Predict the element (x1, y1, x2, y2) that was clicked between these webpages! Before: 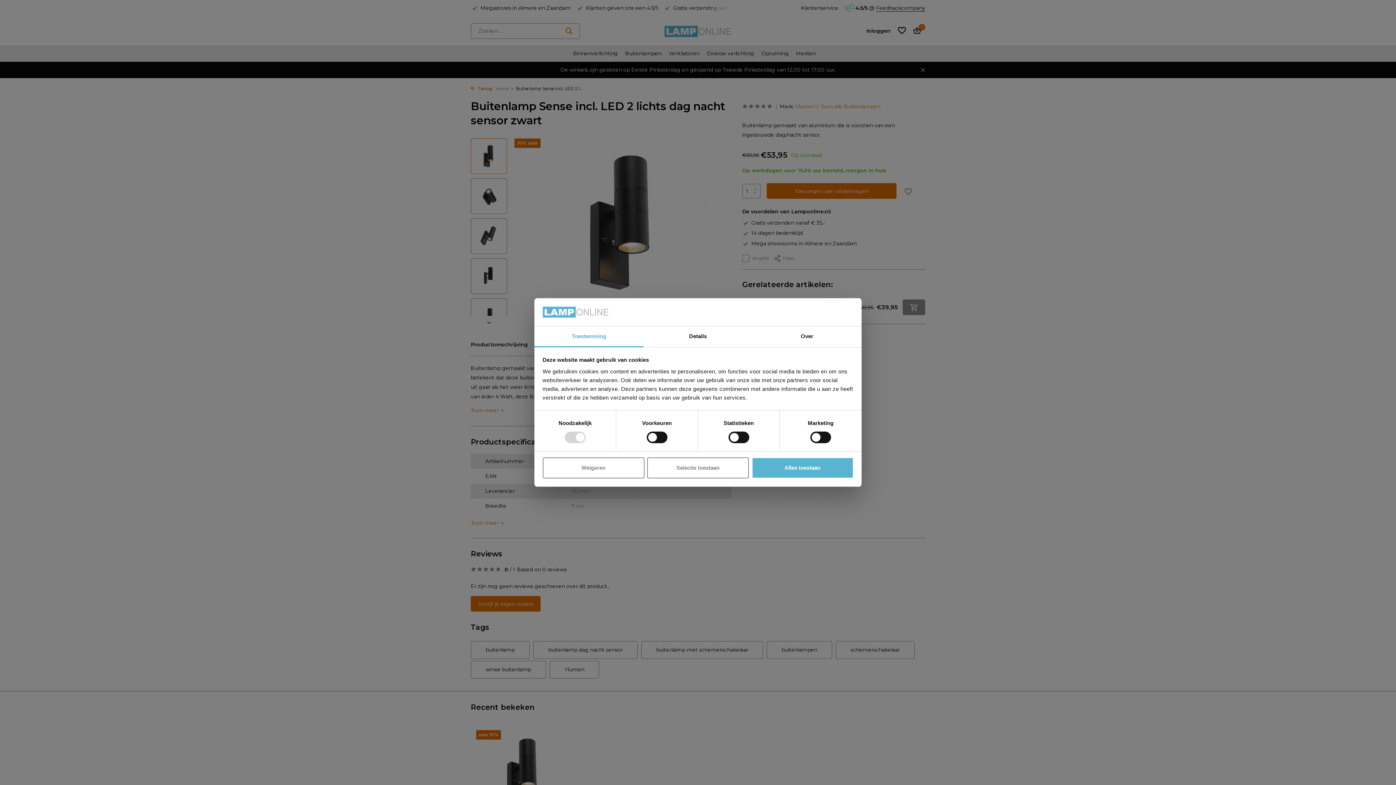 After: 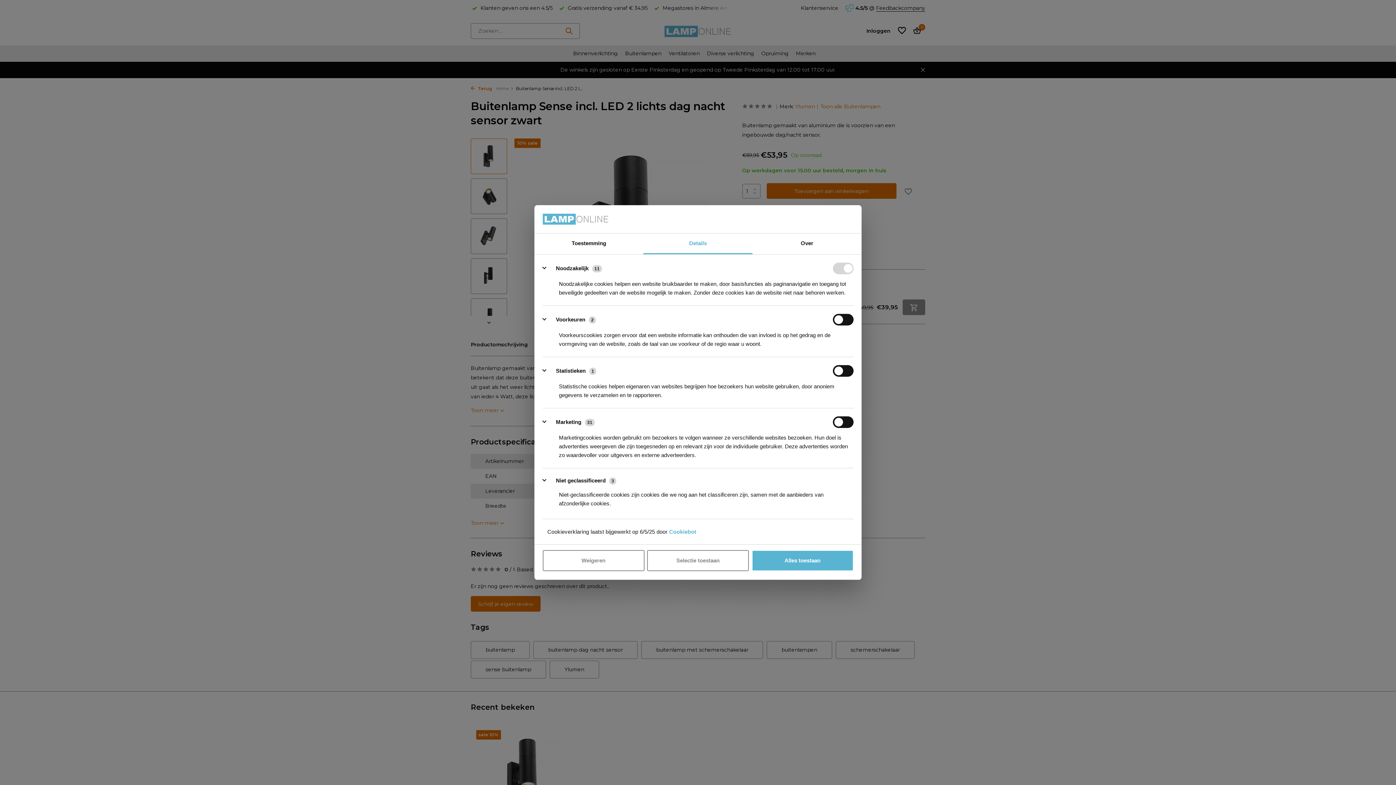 Action: bbox: (643, 326, 752, 347) label: Details